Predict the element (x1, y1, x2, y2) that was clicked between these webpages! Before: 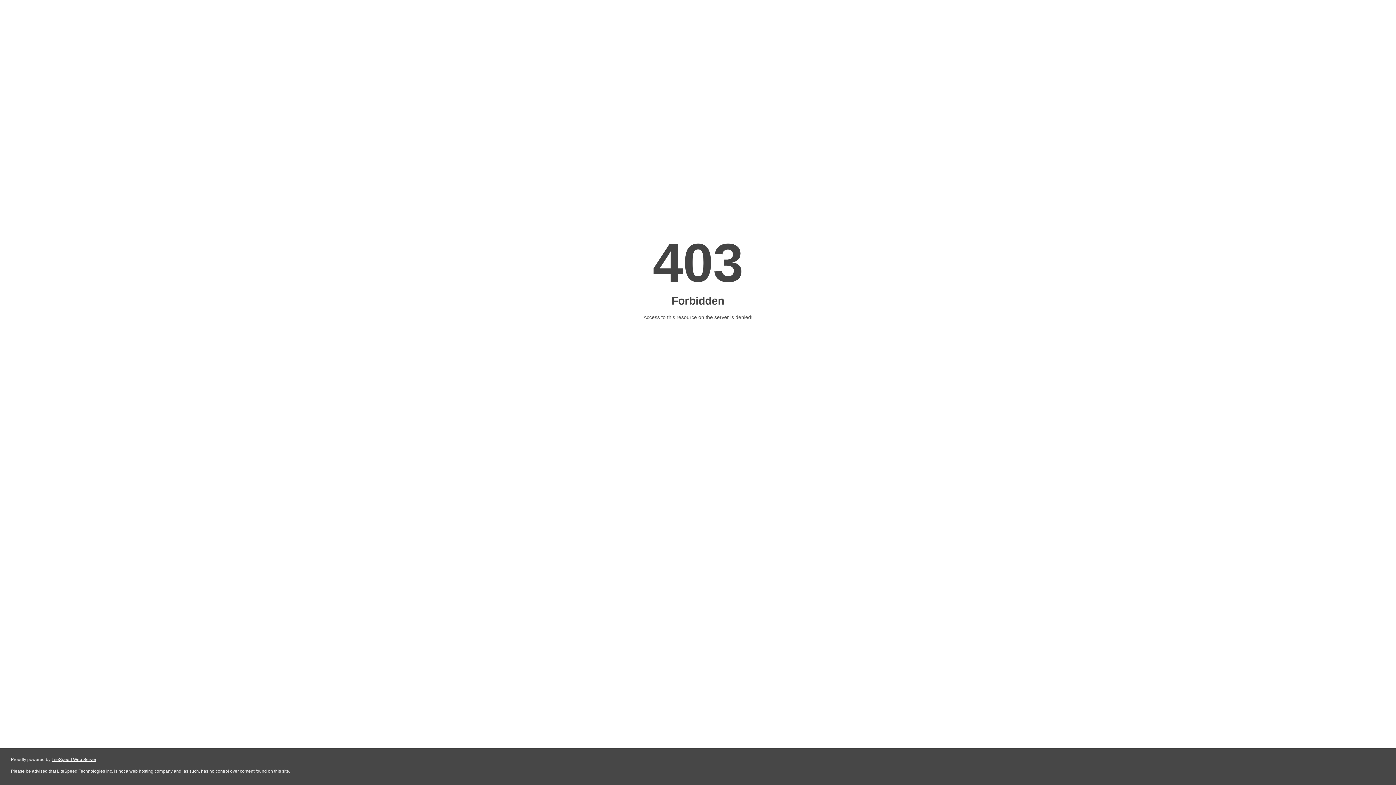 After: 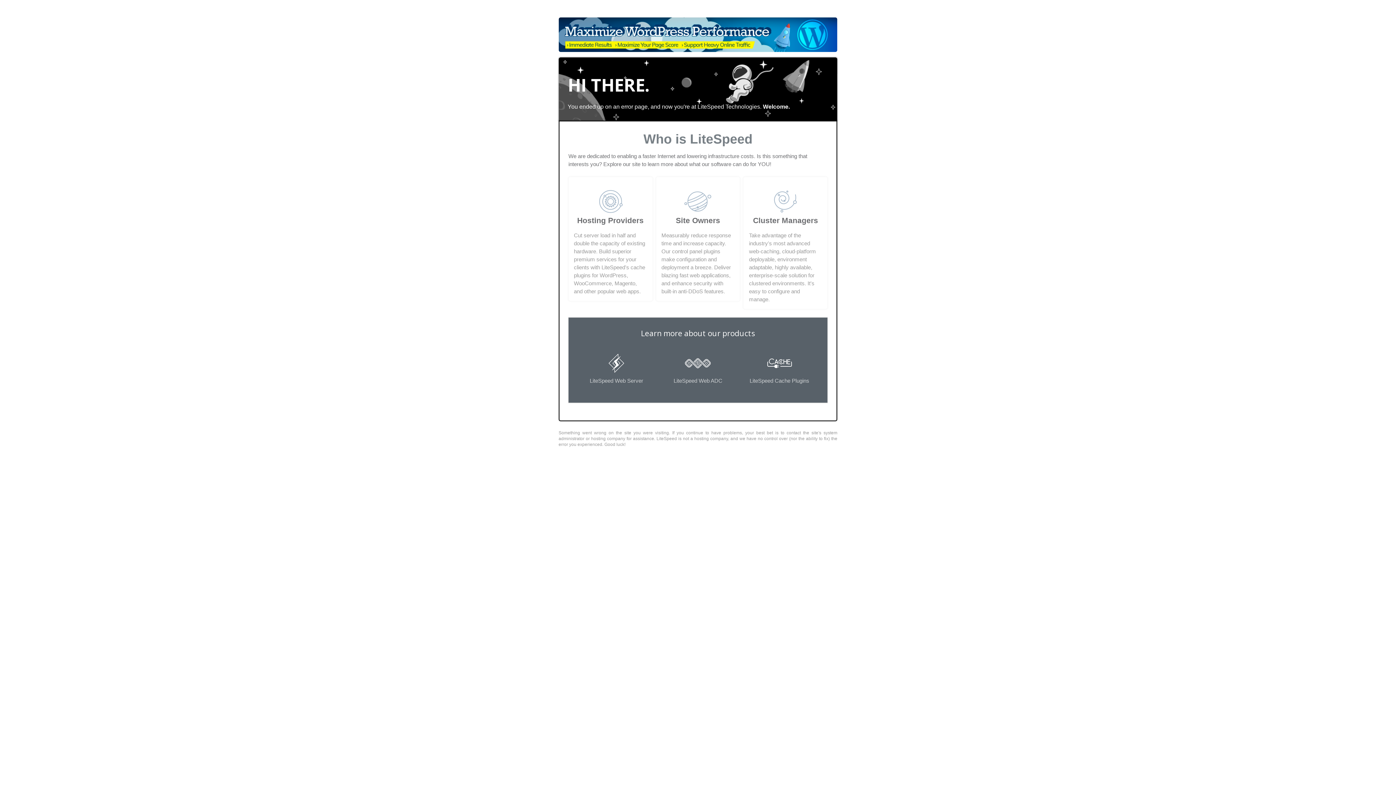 Action: label: LiteSpeed Web Server bbox: (51, 757, 96, 762)